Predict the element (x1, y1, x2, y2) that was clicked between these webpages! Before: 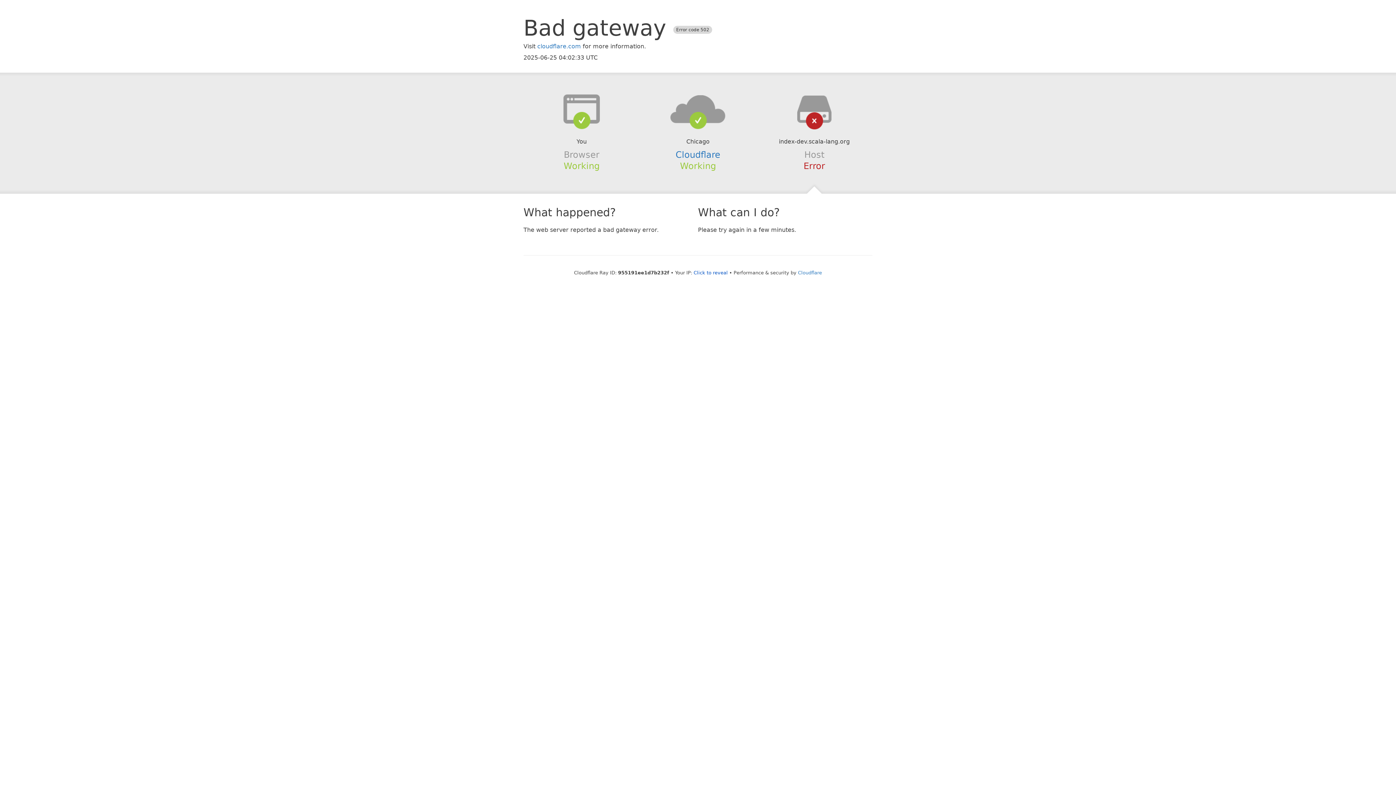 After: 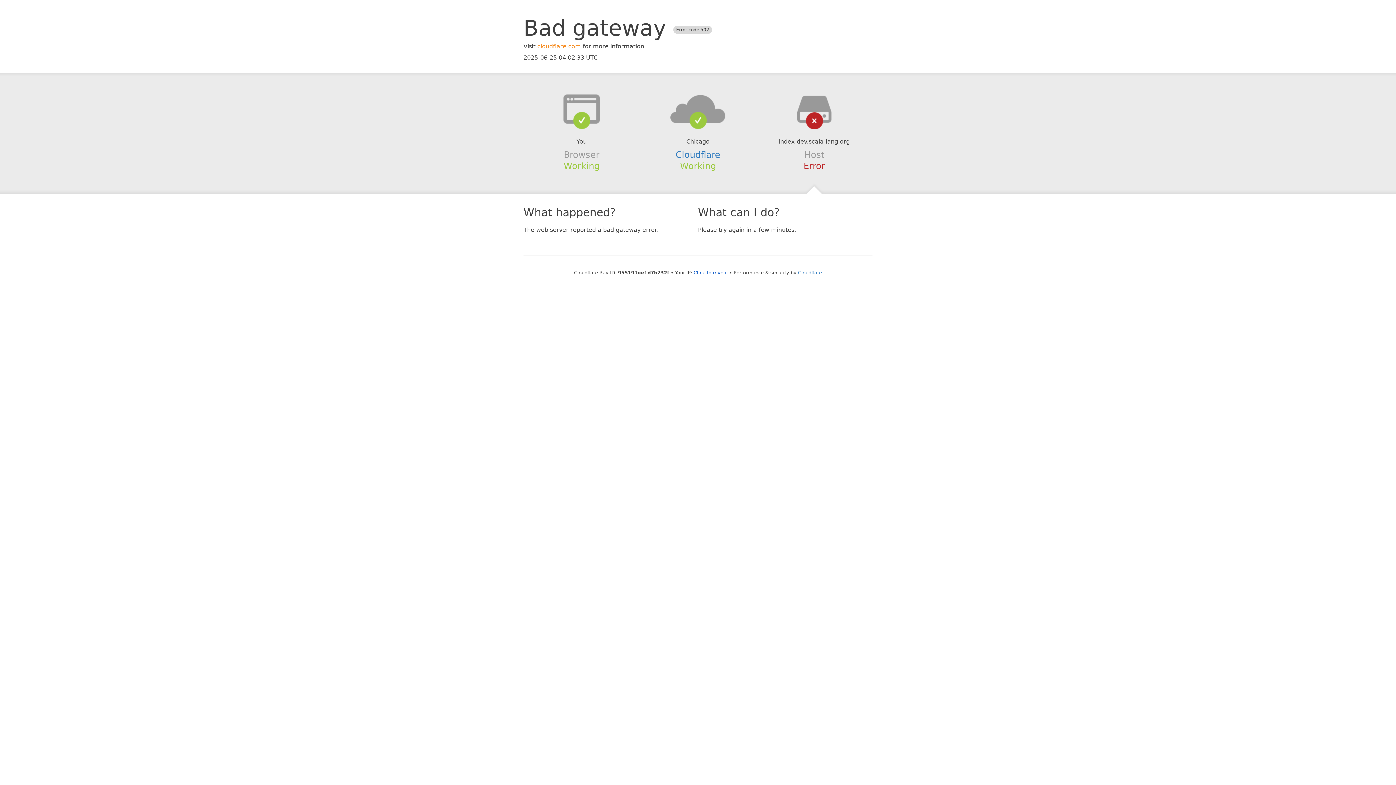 Action: label: cloudflare.com bbox: (537, 42, 581, 49)